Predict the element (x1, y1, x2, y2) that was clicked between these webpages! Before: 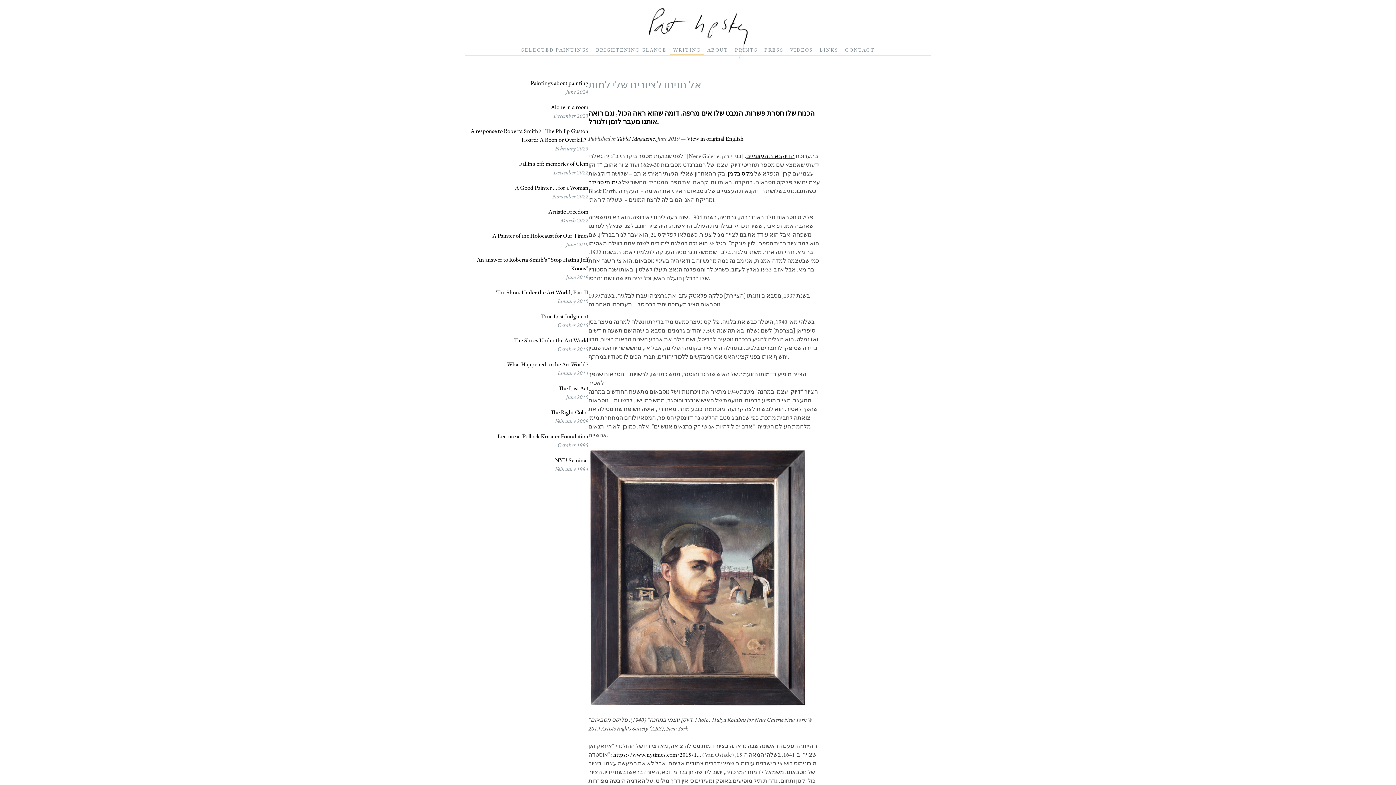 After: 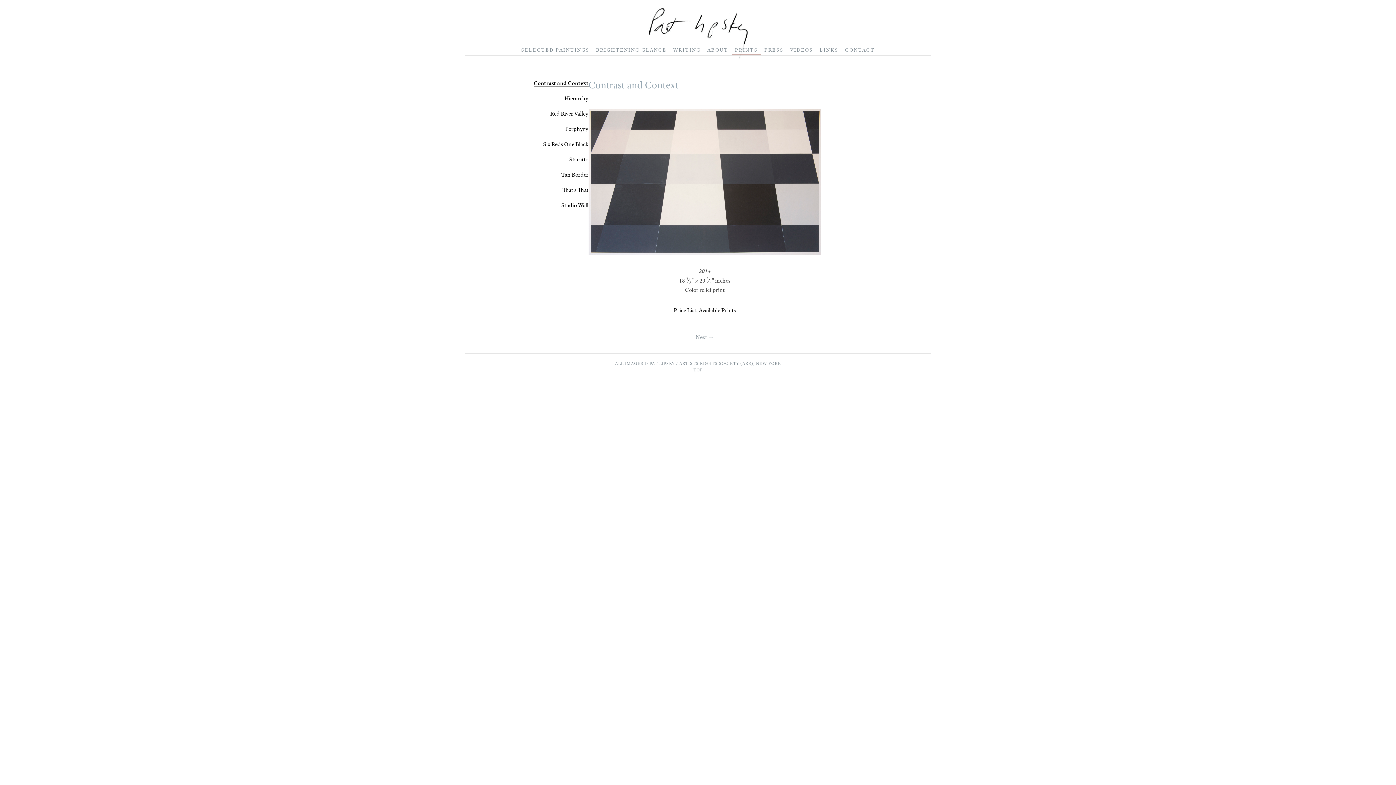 Action: bbox: (731, 44, 761, 55) label: PRINTS